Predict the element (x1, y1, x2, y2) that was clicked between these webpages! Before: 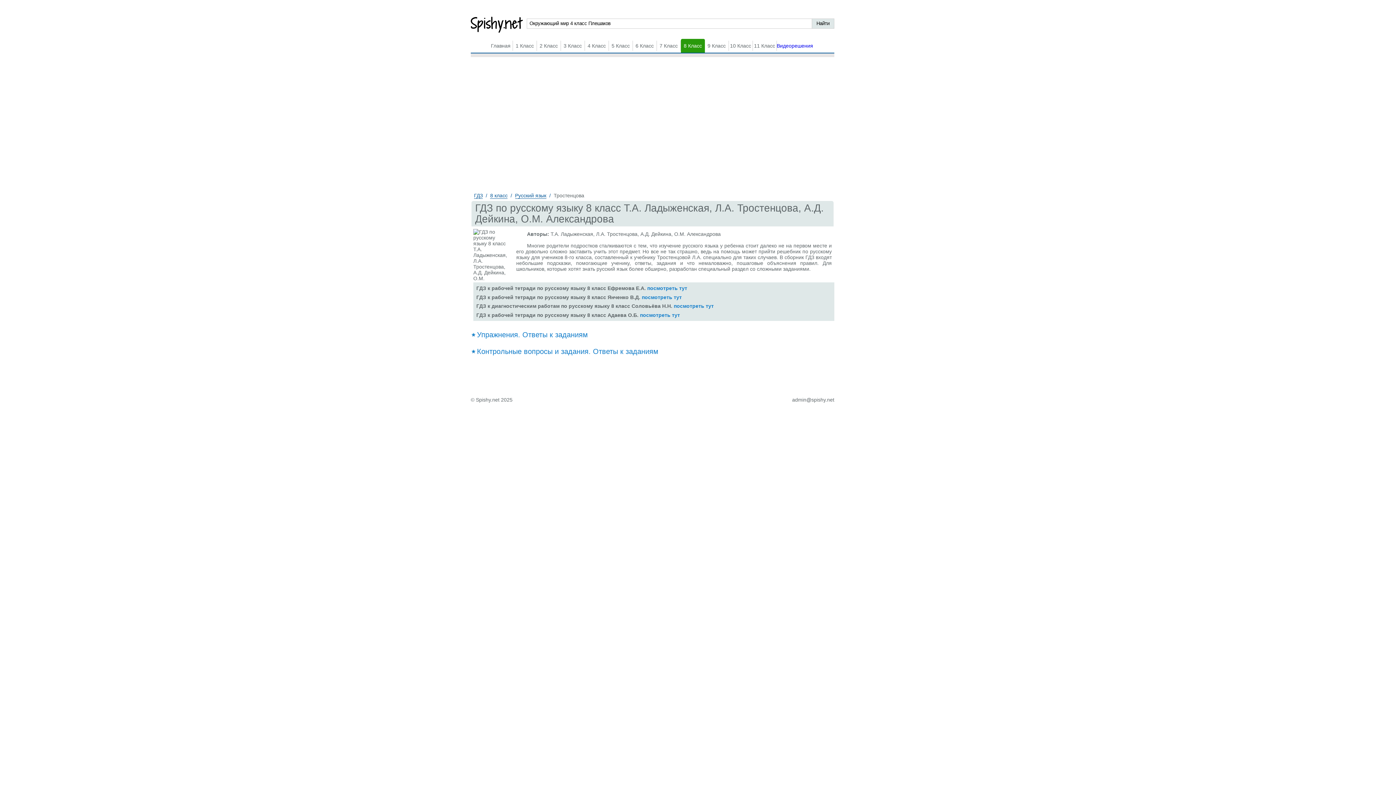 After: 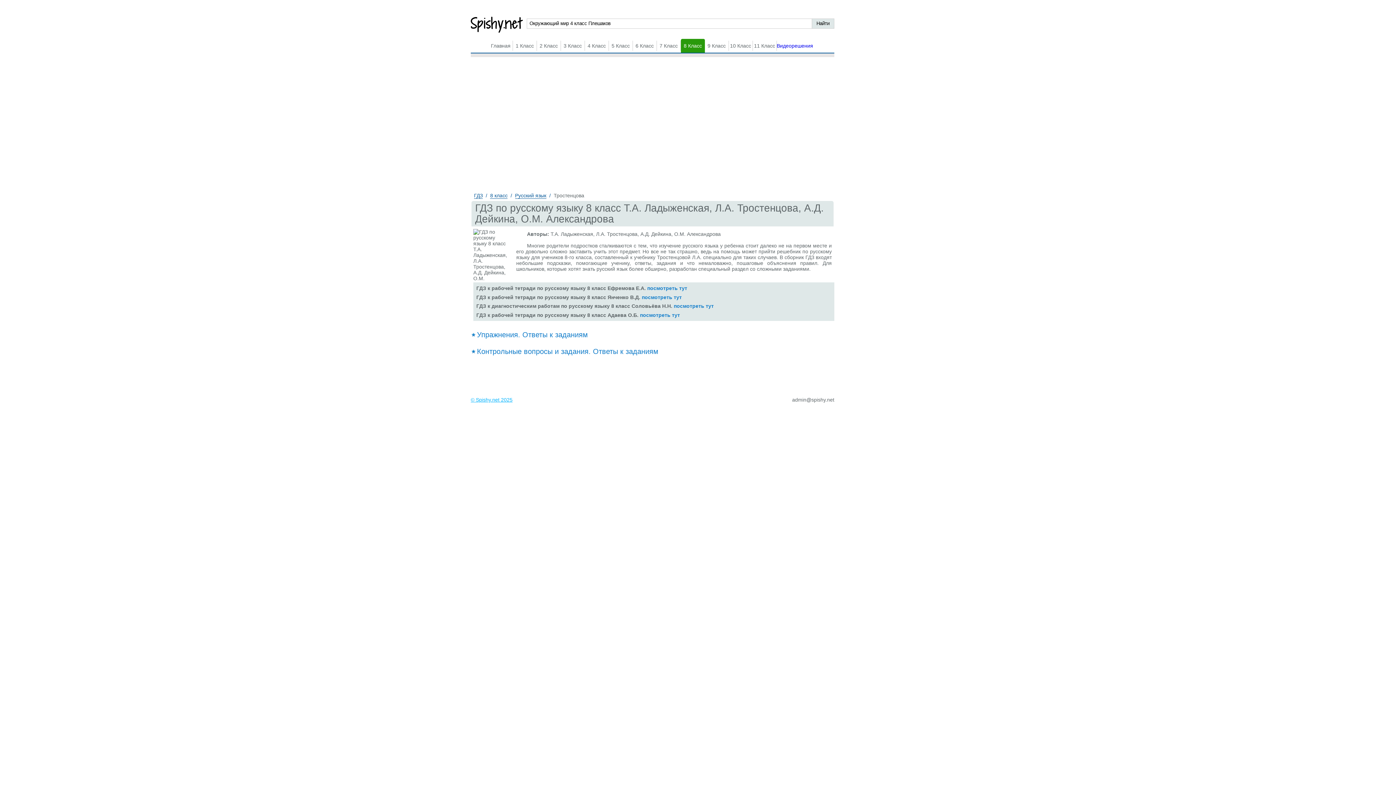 Action: bbox: (470, 397, 512, 402) label: © Spishy.net 2025